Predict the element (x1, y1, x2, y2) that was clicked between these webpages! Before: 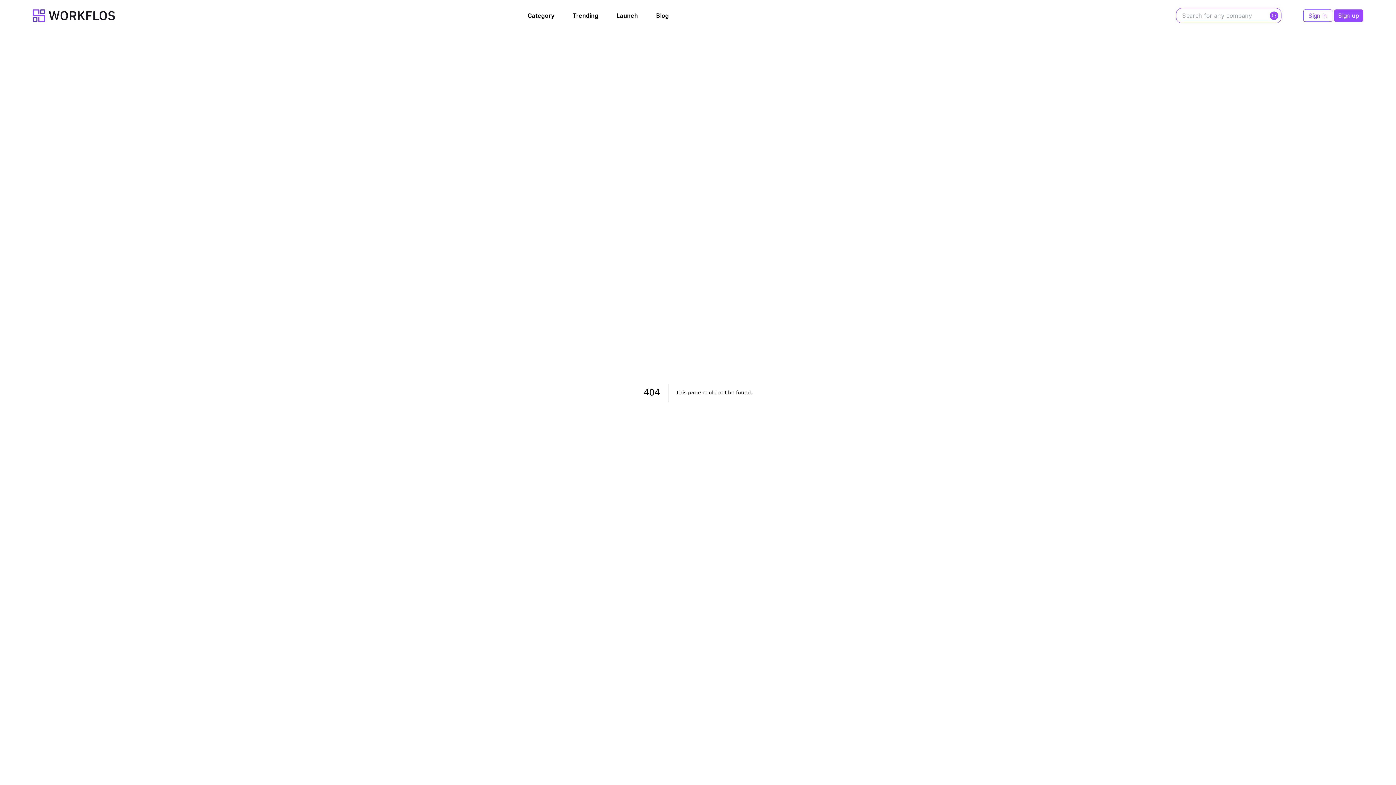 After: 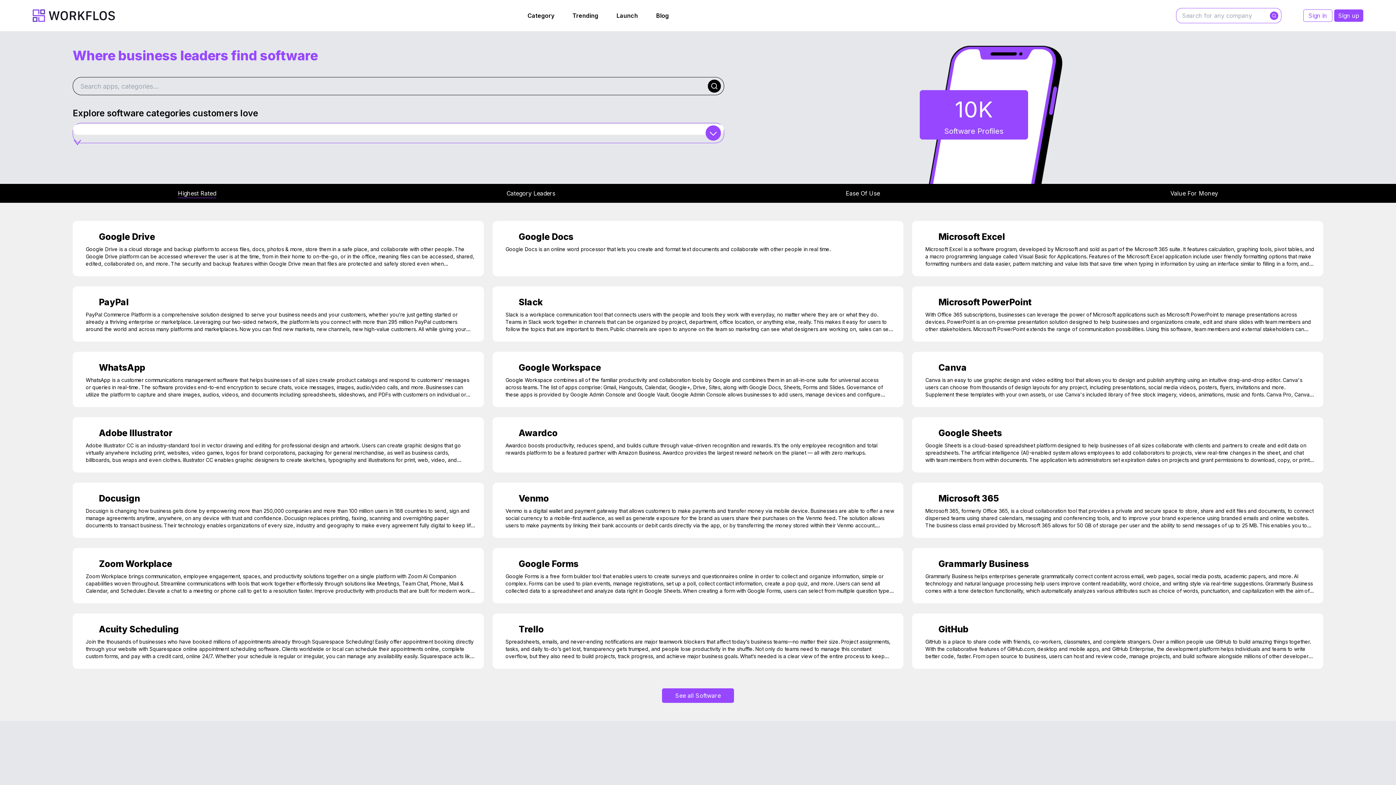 Action: bbox: (32, 9, 114, 21)